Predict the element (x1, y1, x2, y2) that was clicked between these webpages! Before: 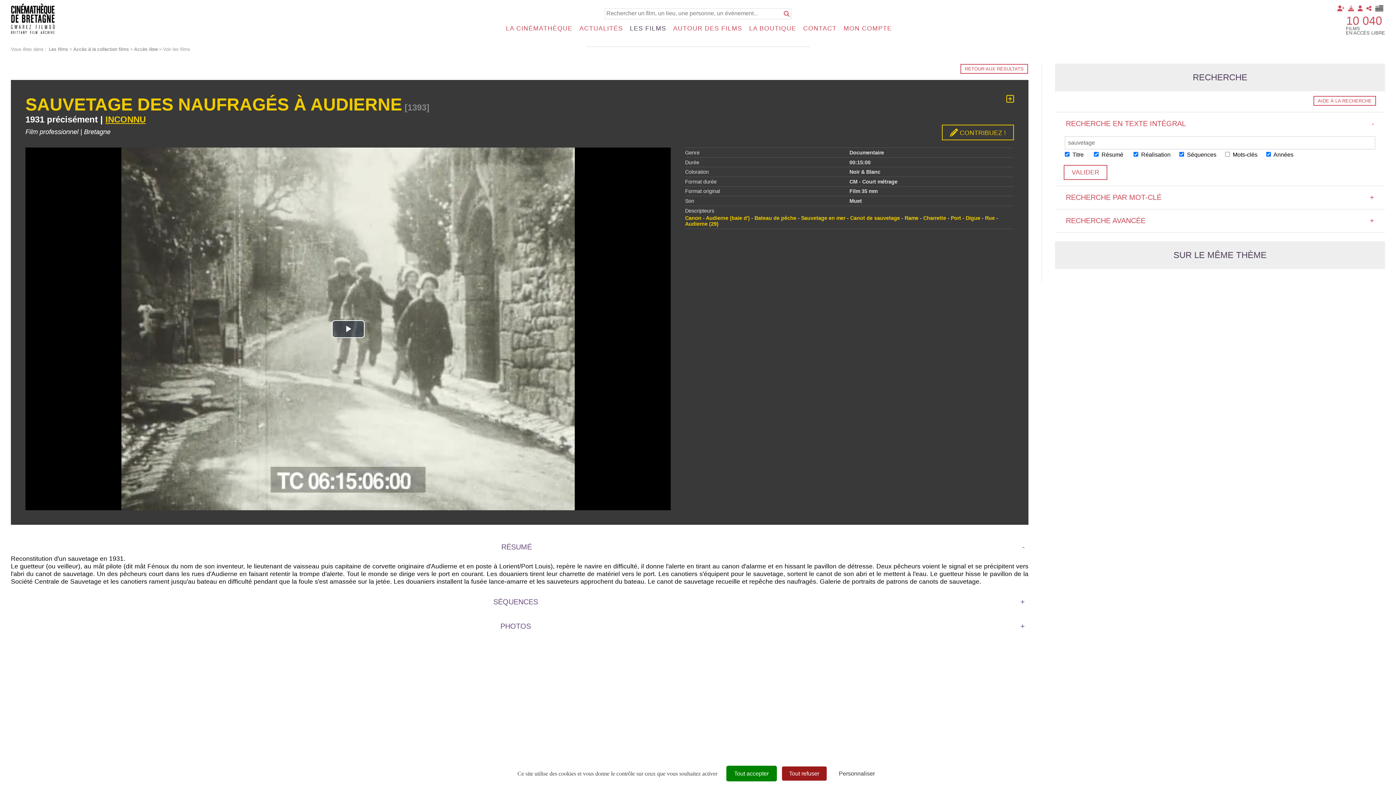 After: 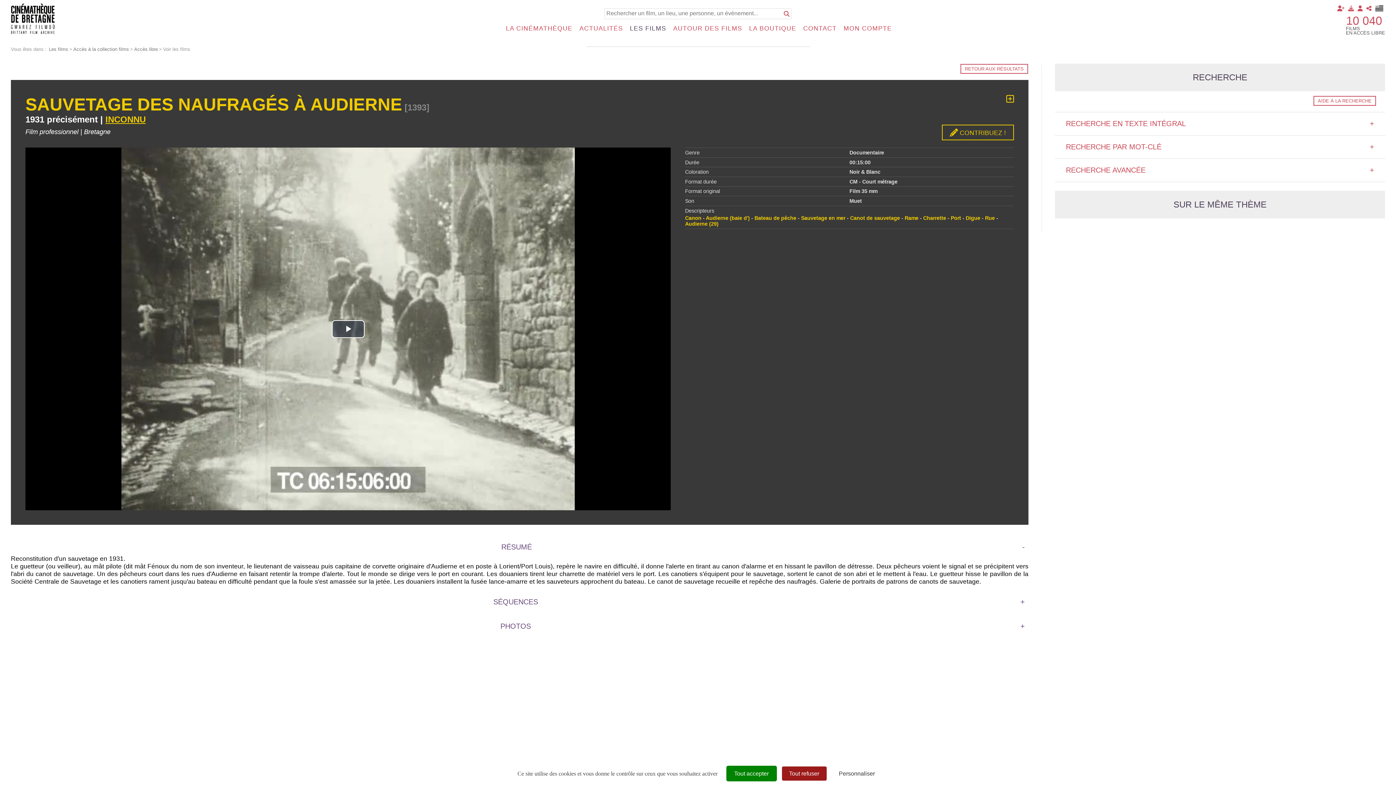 Action: label: RECHERCHE EN TEXTE INTÉGRAL
- bbox: (1055, 112, 1385, 135)